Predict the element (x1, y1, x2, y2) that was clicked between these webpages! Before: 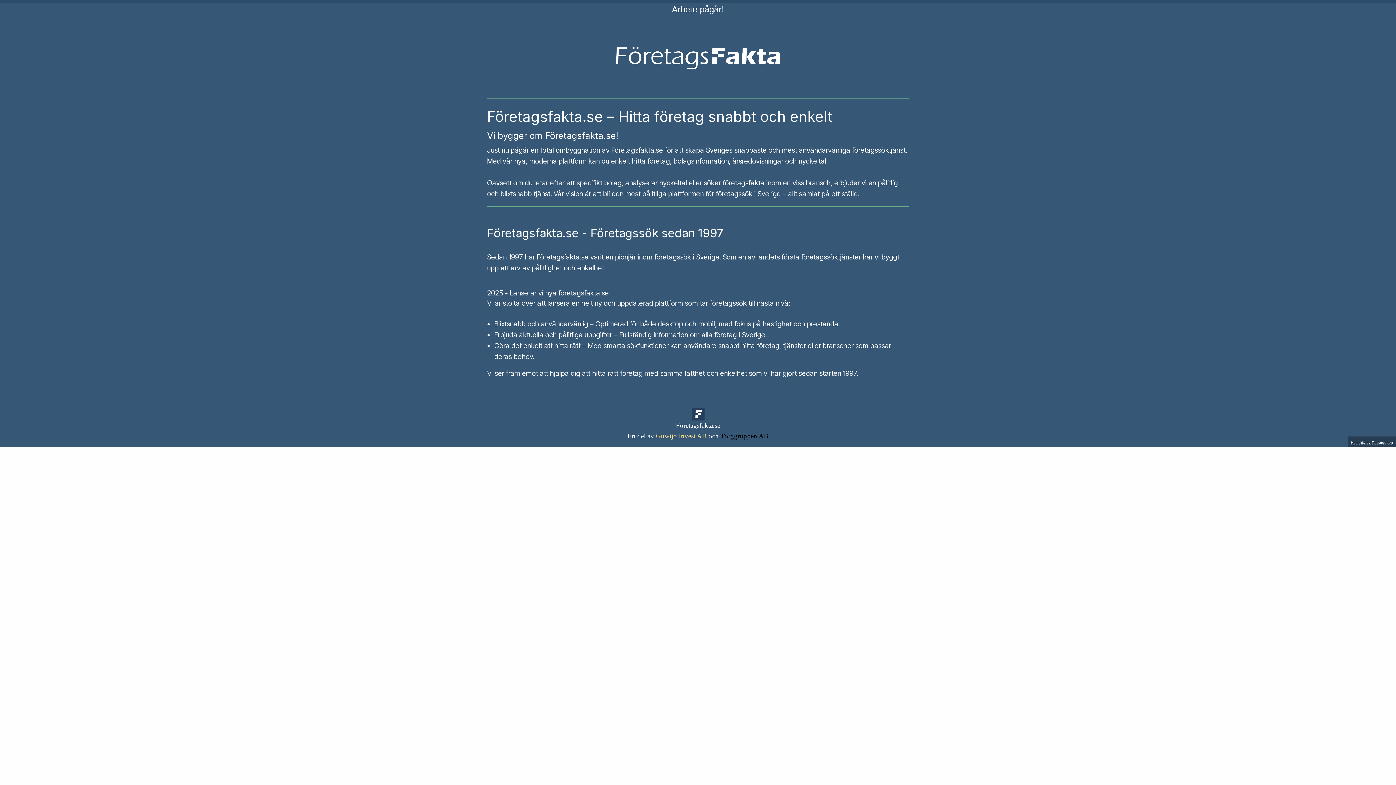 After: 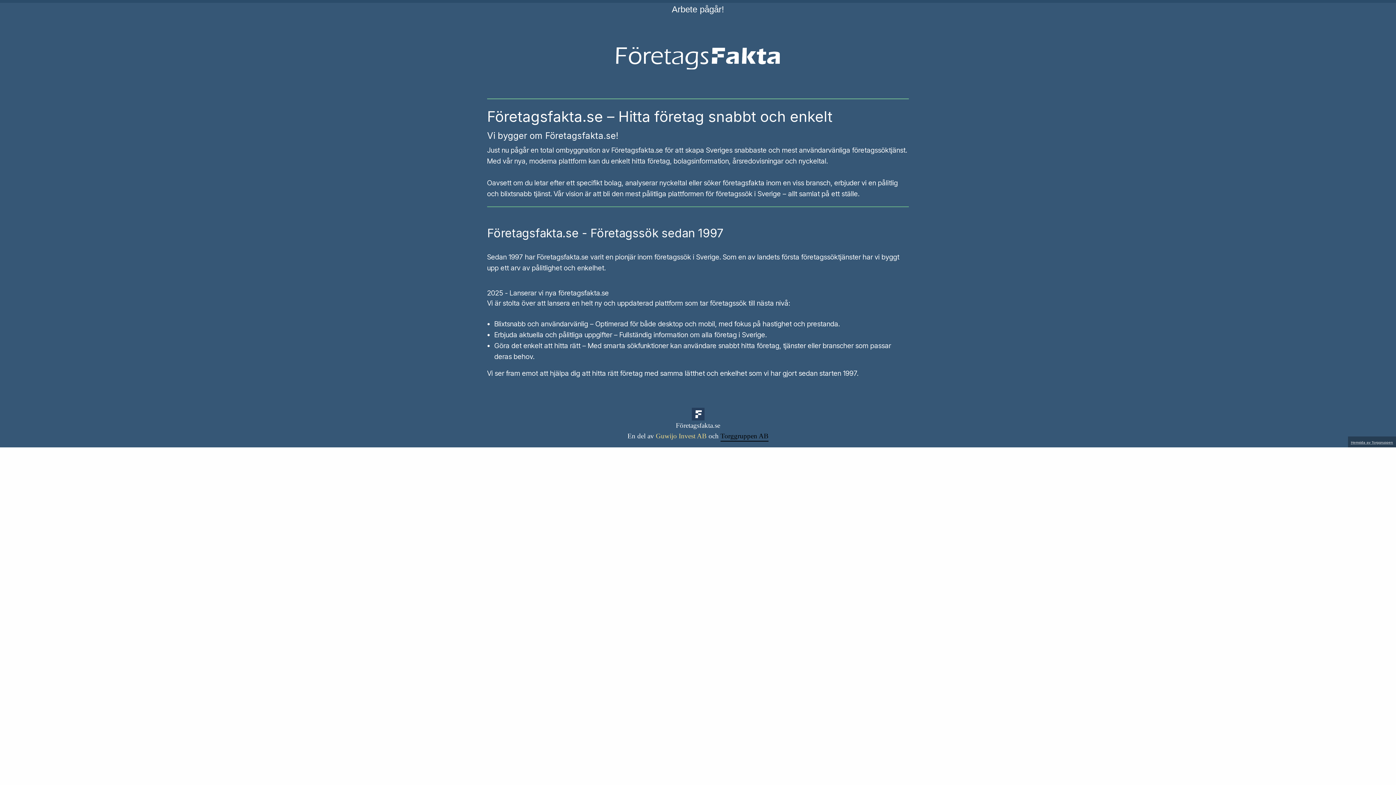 Action: bbox: (720, 430, 768, 441) label: Torggruppen AB